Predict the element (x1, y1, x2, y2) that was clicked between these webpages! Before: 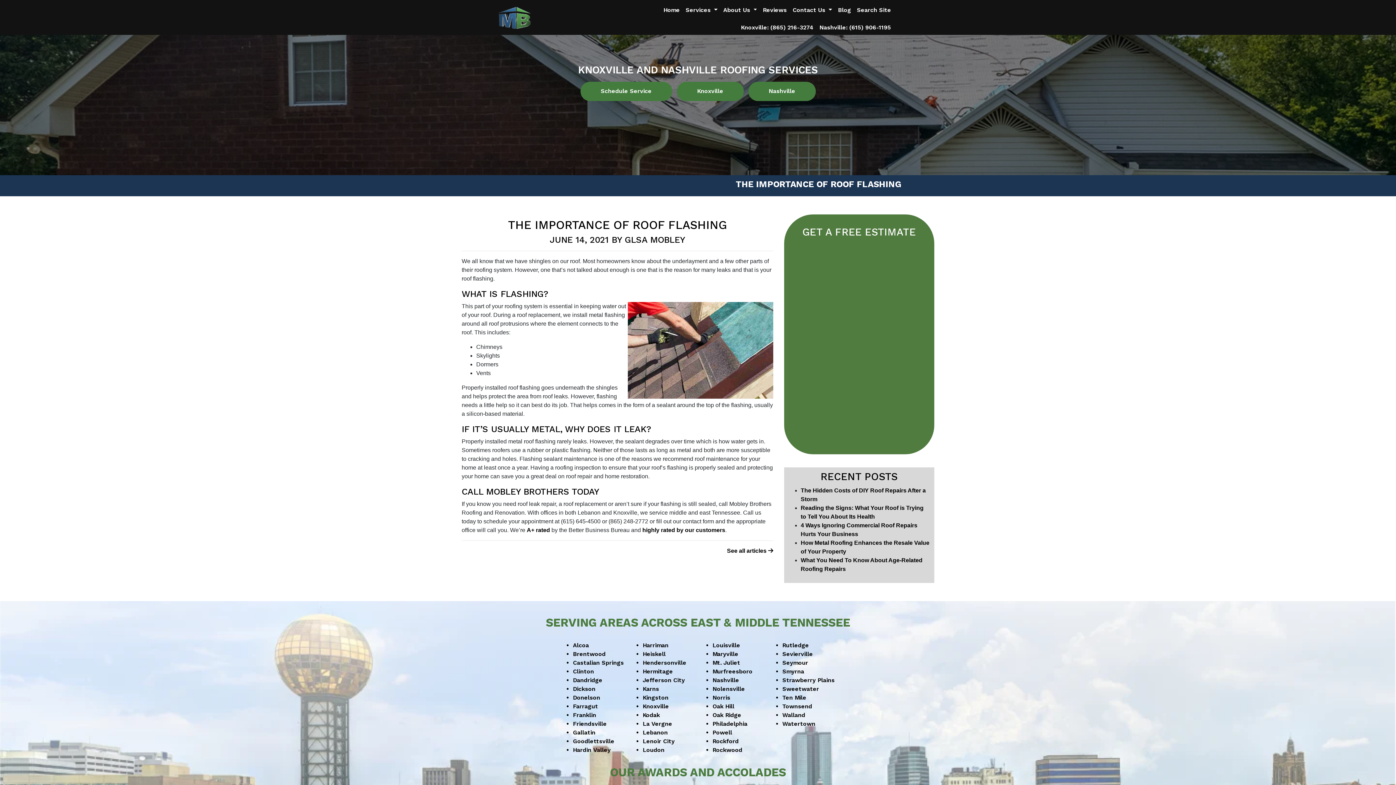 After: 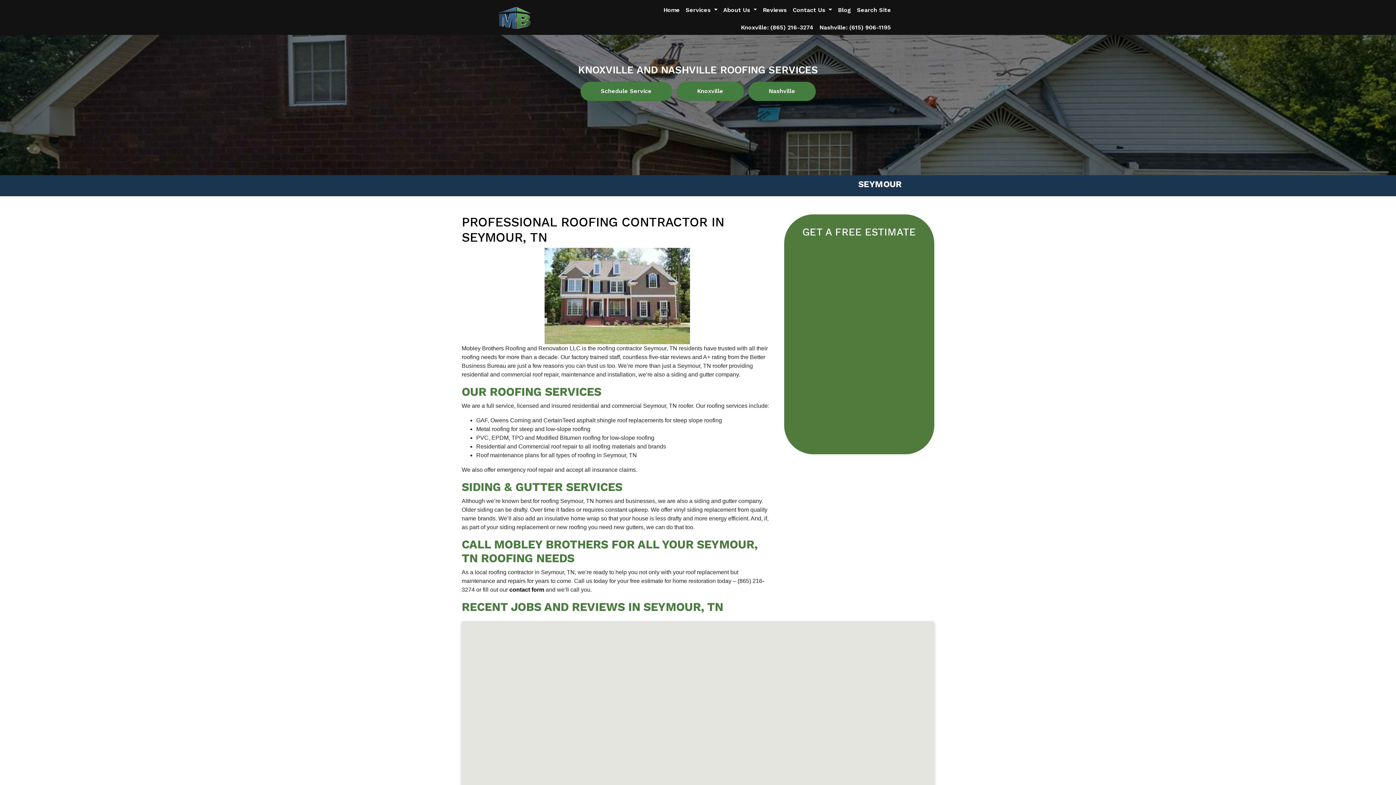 Action: label: Seymour bbox: (782, 659, 808, 666)